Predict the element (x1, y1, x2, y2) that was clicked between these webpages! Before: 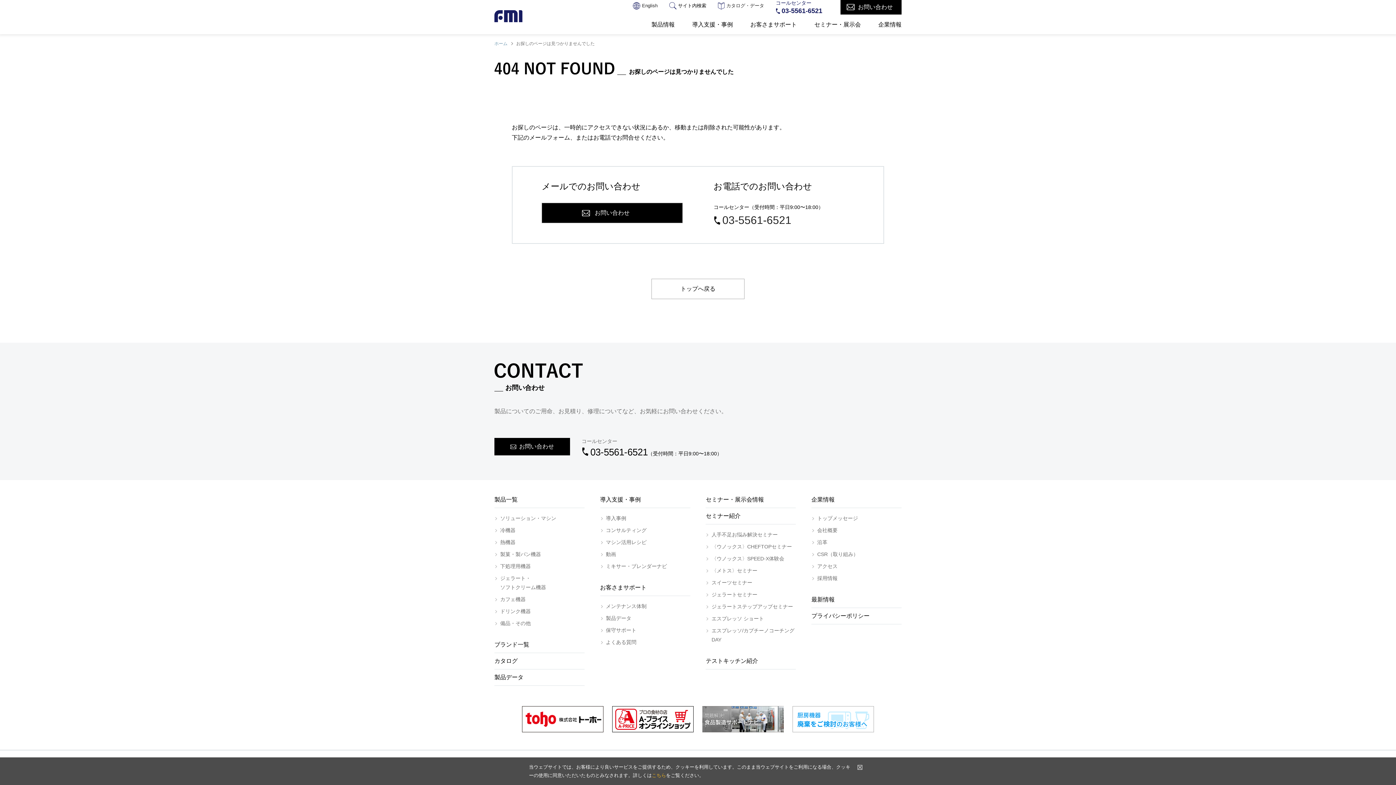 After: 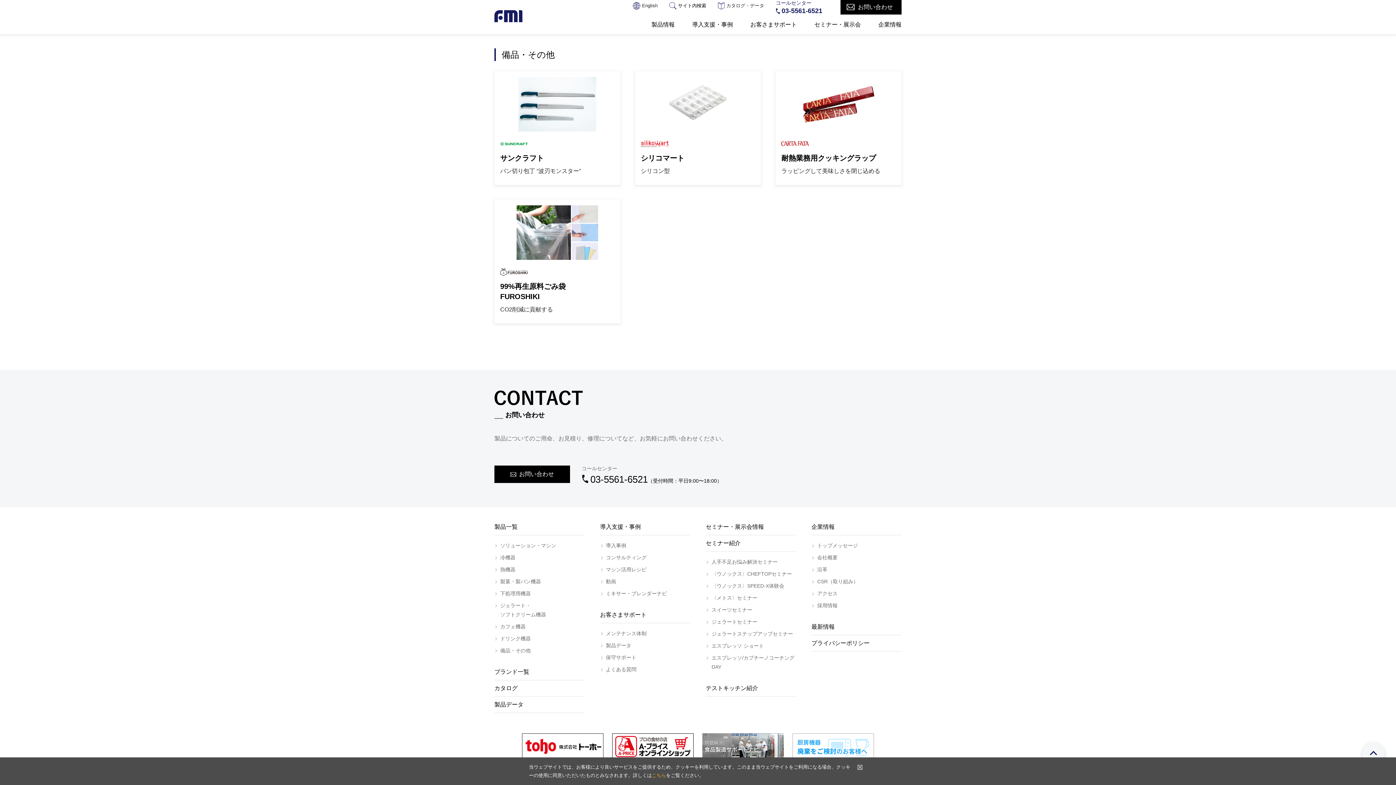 Action: label: 備品・その他 bbox: (494, 619, 584, 628)